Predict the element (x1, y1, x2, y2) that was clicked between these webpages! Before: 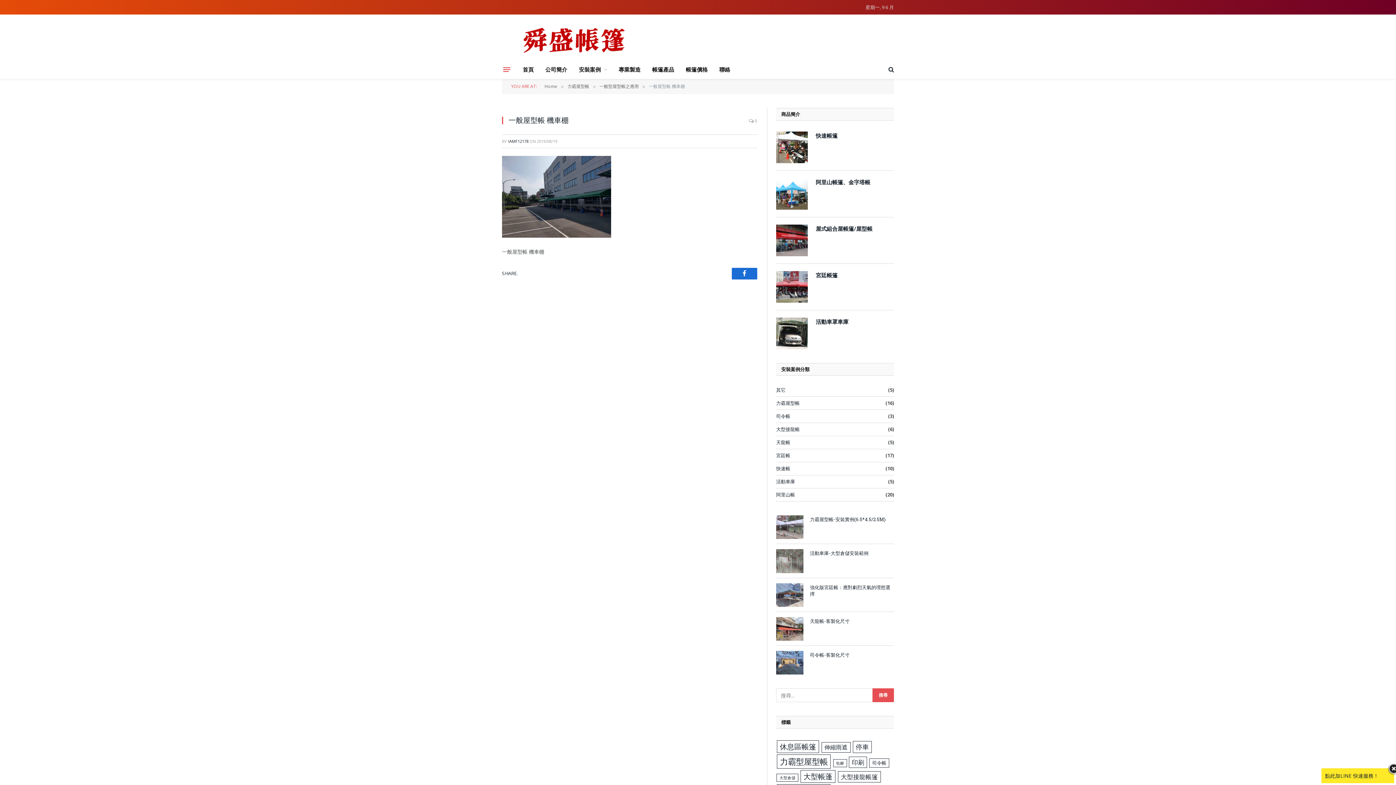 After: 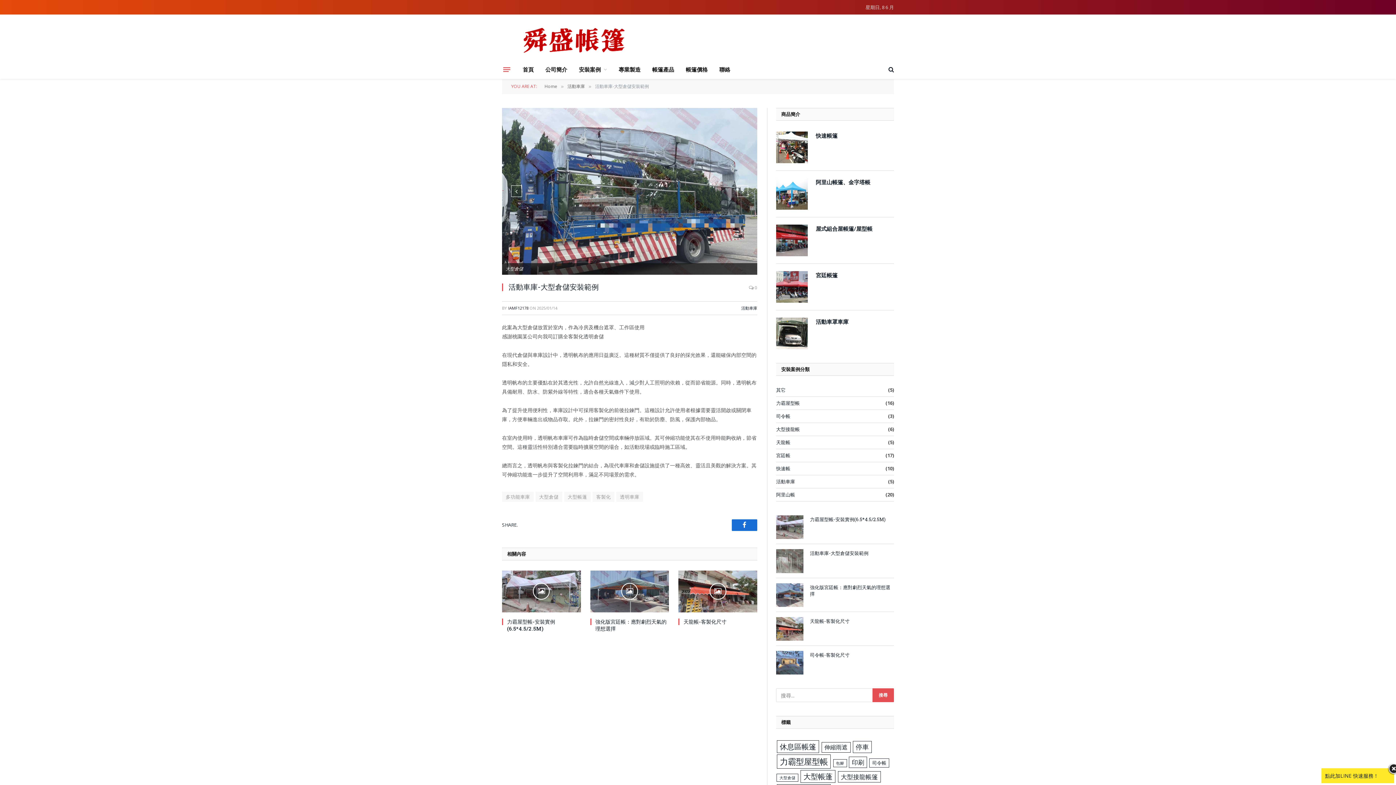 Action: bbox: (776, 549, 803, 573)